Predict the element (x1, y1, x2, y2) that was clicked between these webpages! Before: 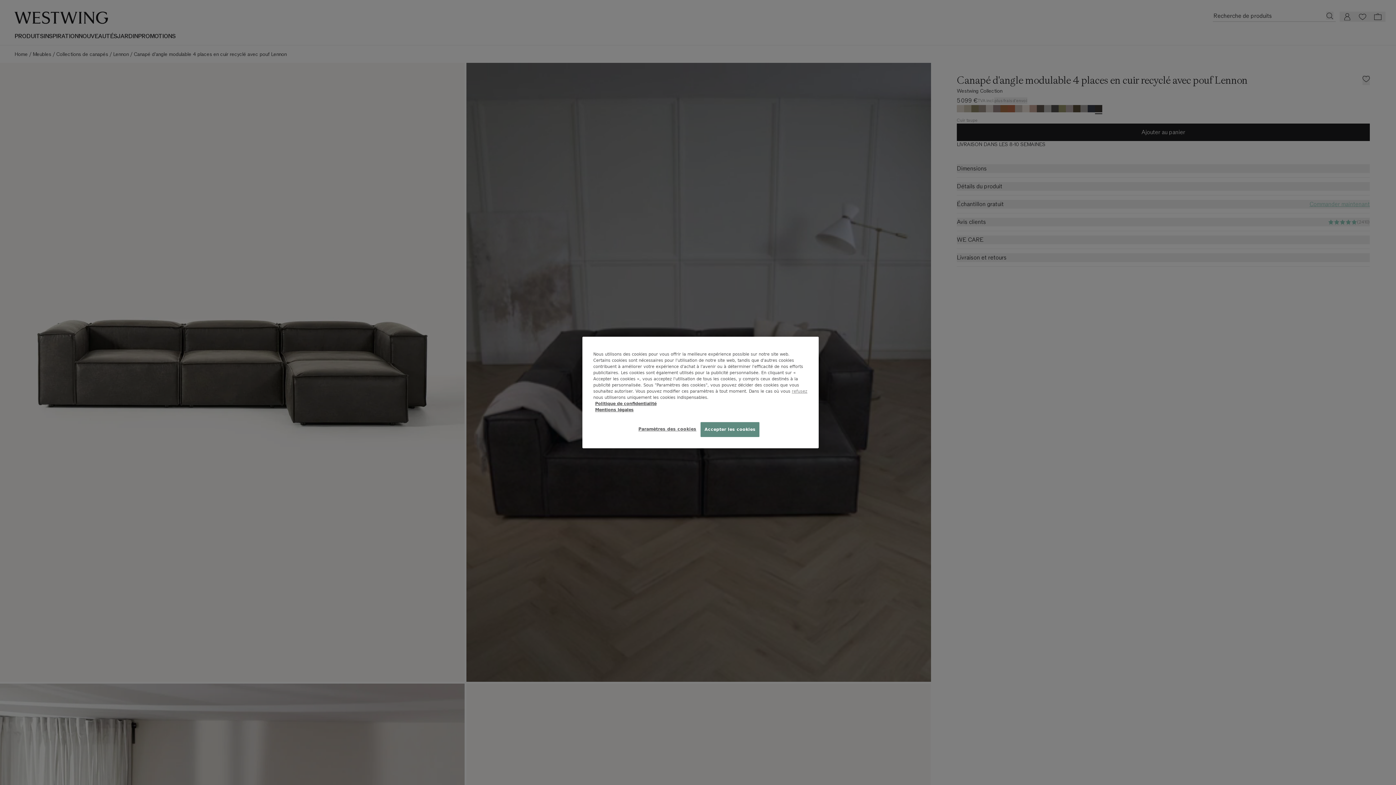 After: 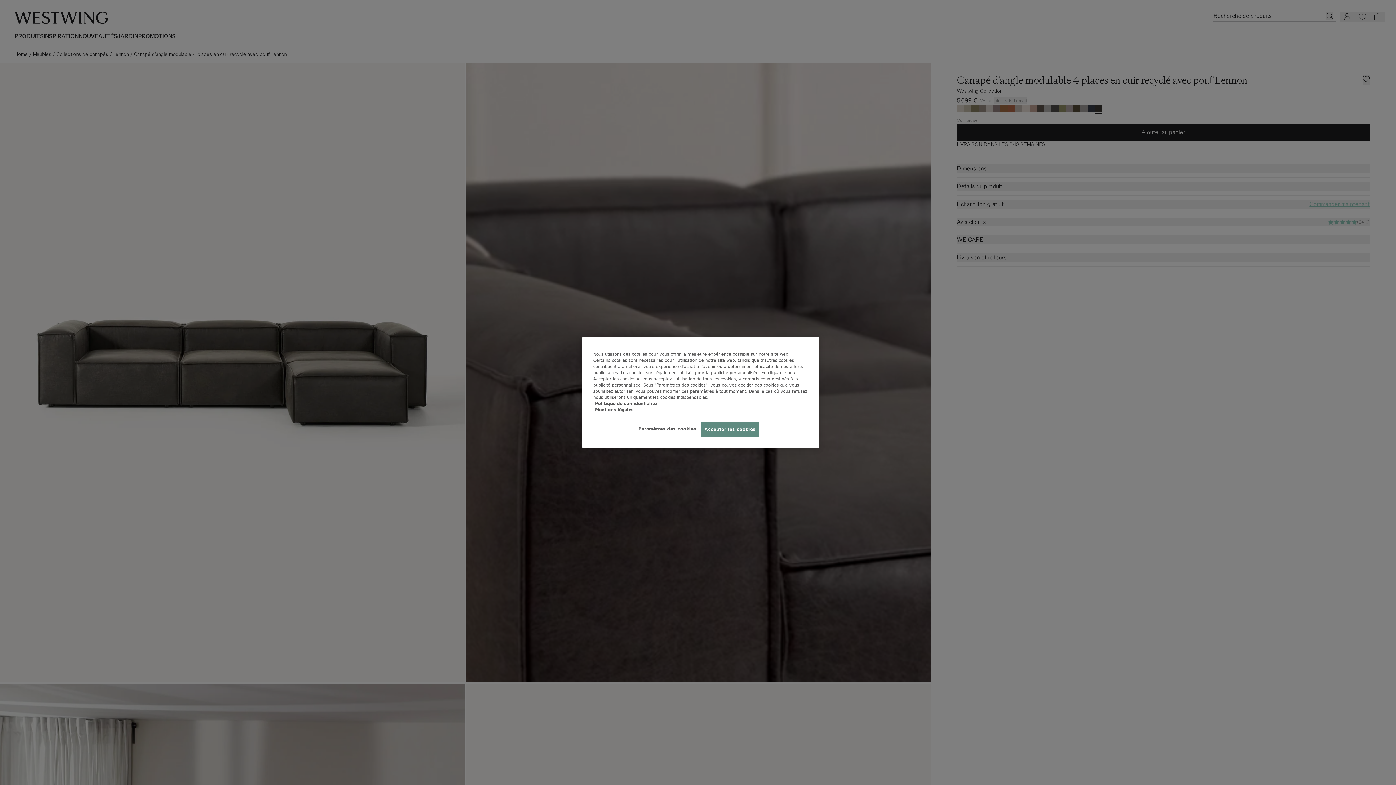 Action: label: Politique de confidentialité bbox: (595, 401, 656, 406)